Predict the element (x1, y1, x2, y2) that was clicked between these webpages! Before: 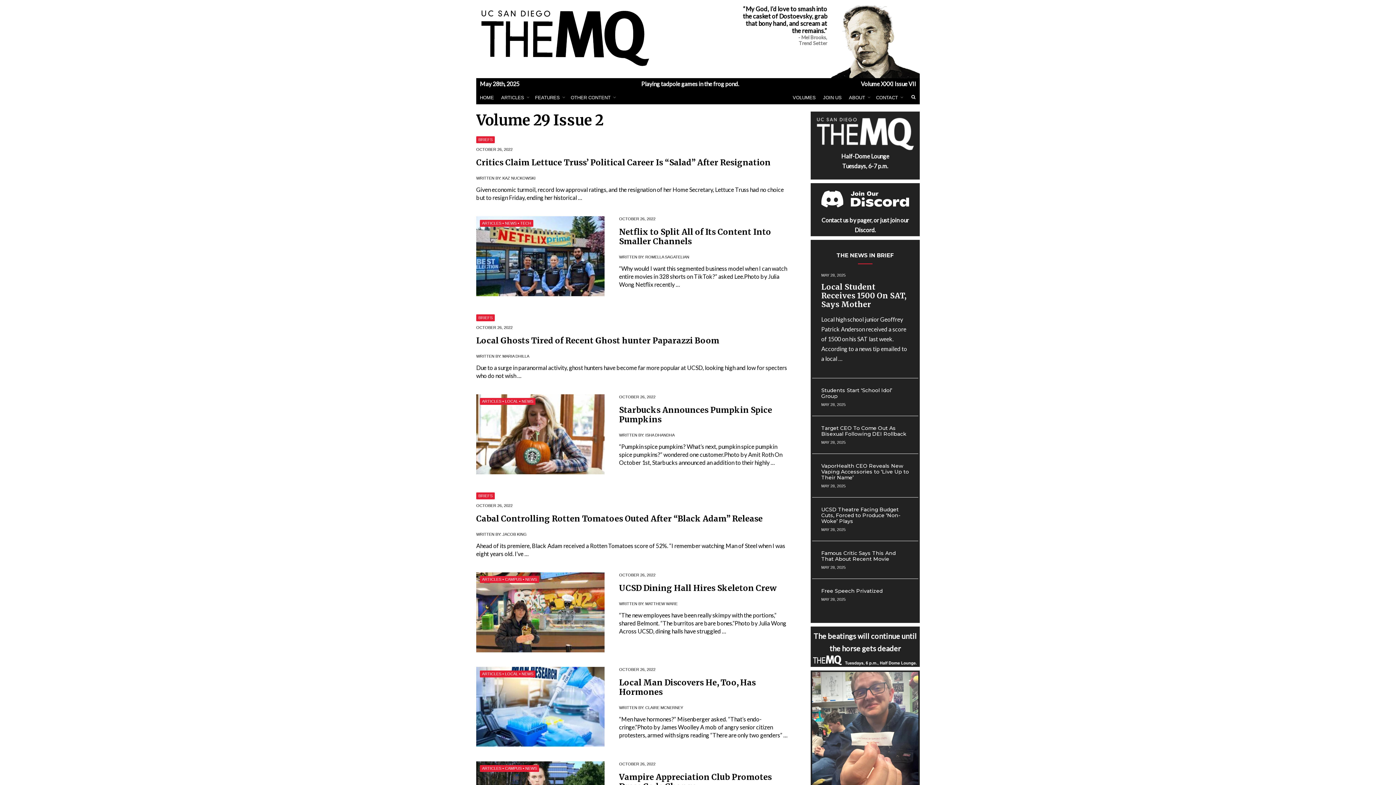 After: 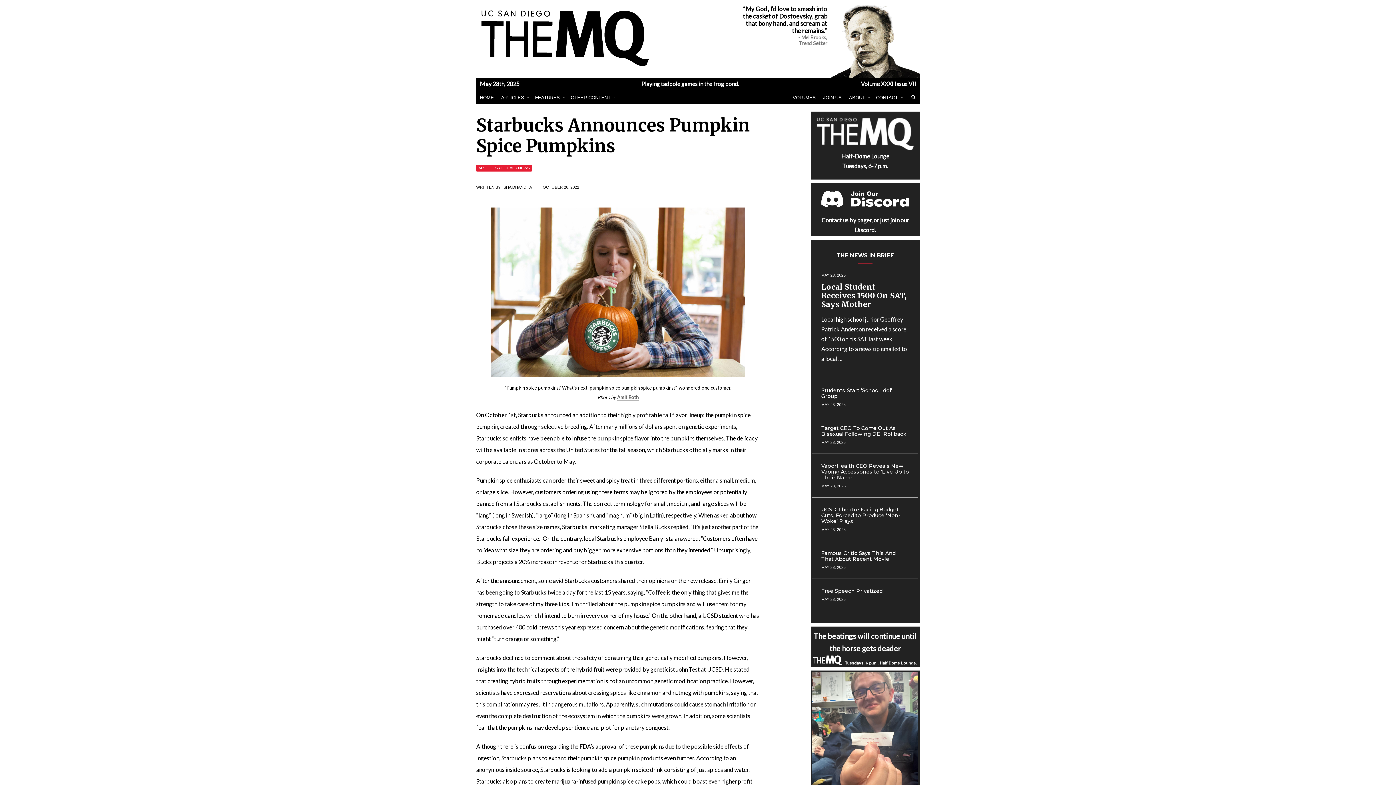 Action: label: Starbucks Announces Pumpkin Spice Pumpkins bbox: (619, 401, 789, 427)